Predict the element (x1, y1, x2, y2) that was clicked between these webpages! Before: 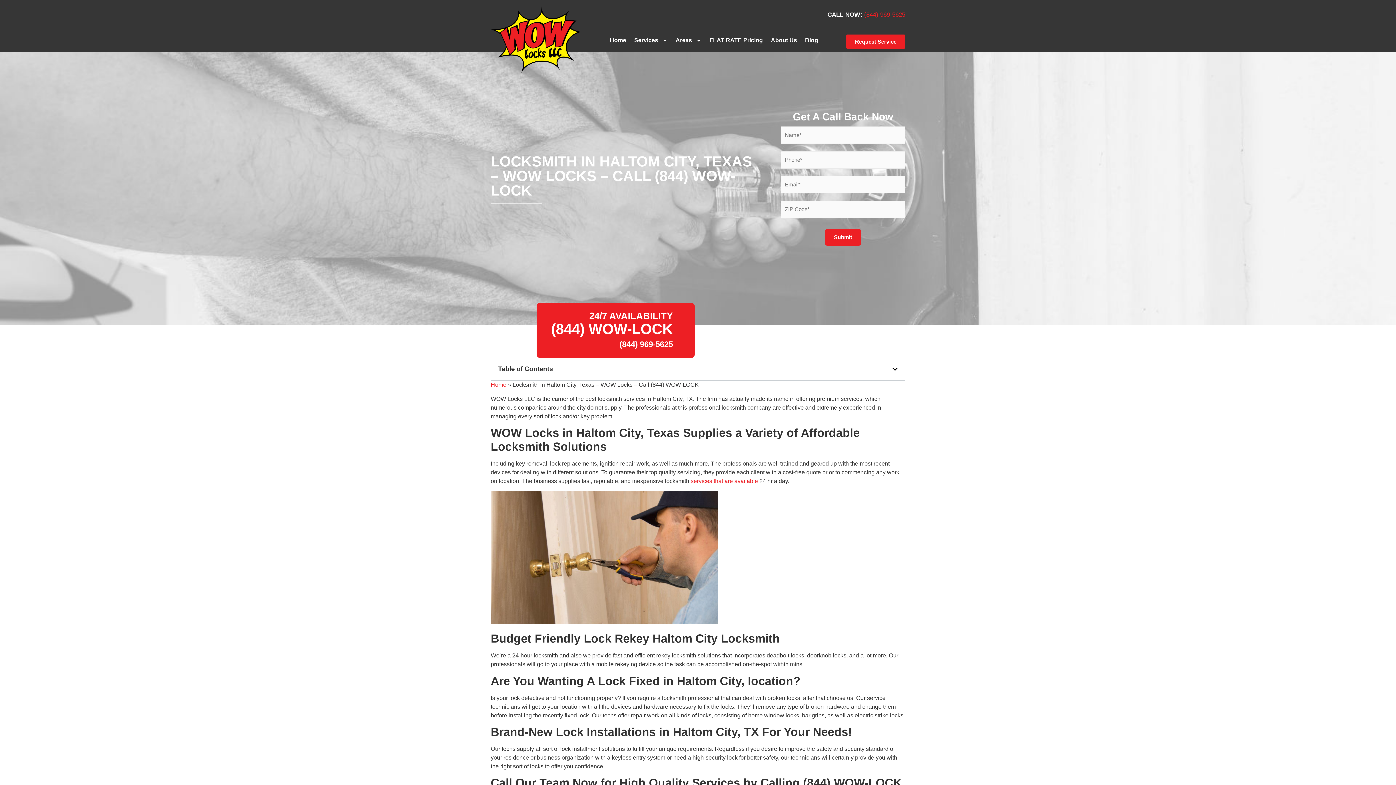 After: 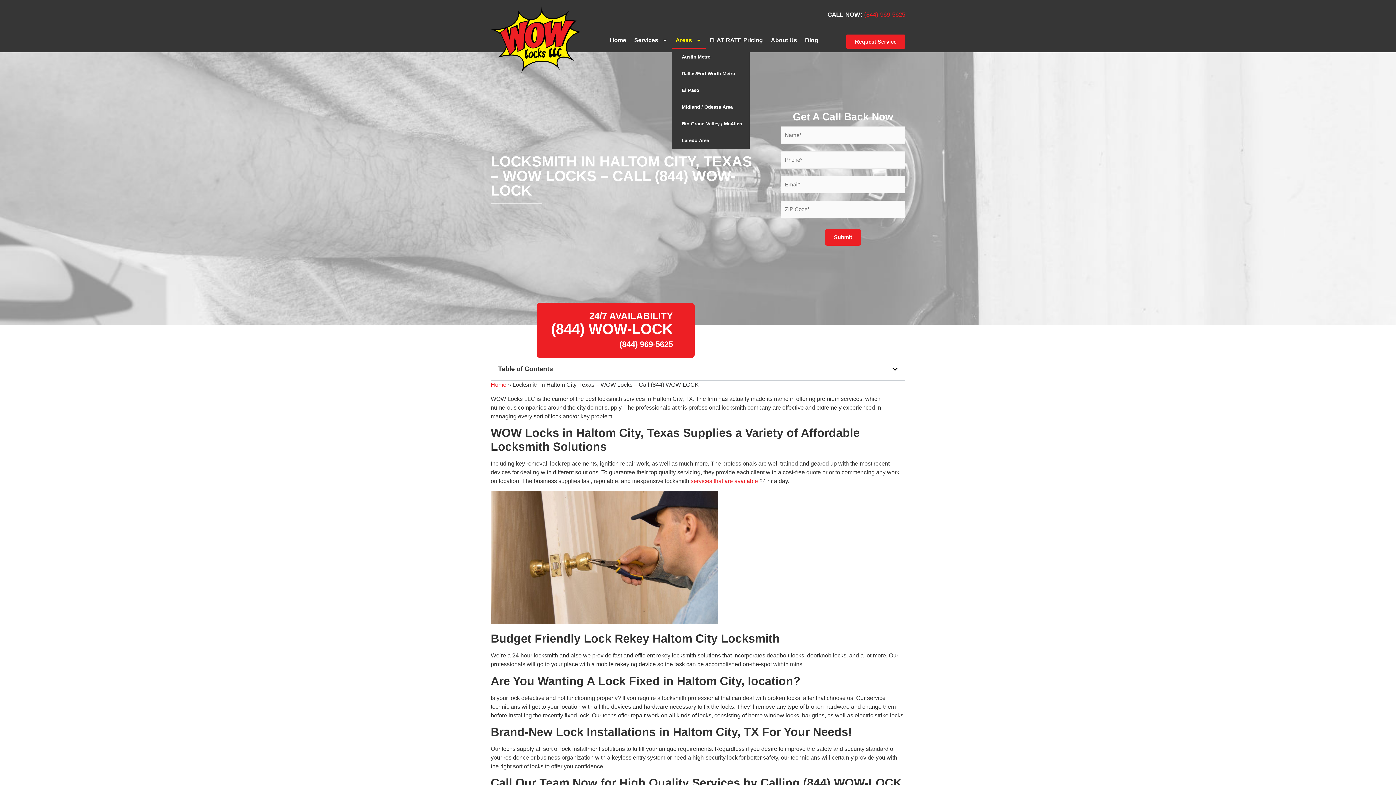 Action: label: Areas bbox: (671, 31, 705, 48)